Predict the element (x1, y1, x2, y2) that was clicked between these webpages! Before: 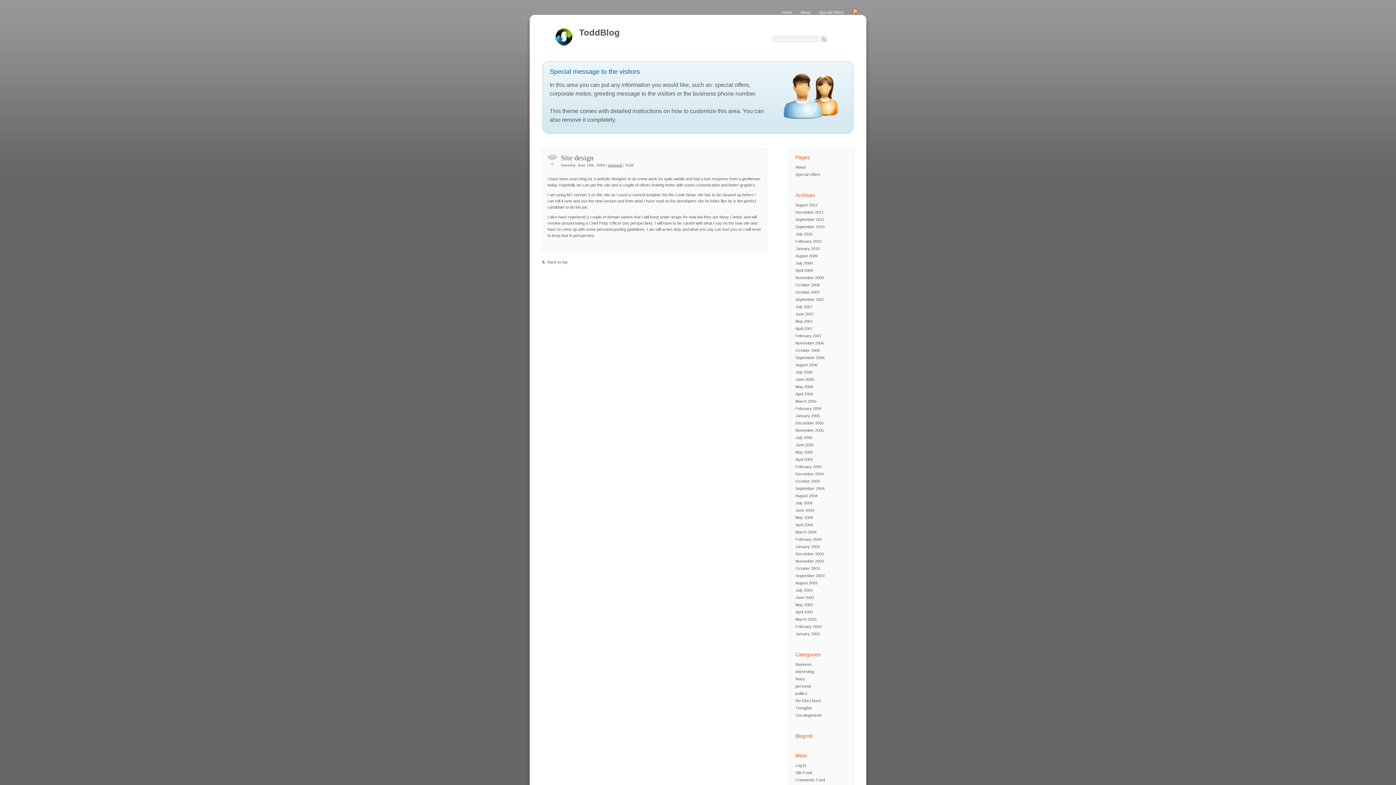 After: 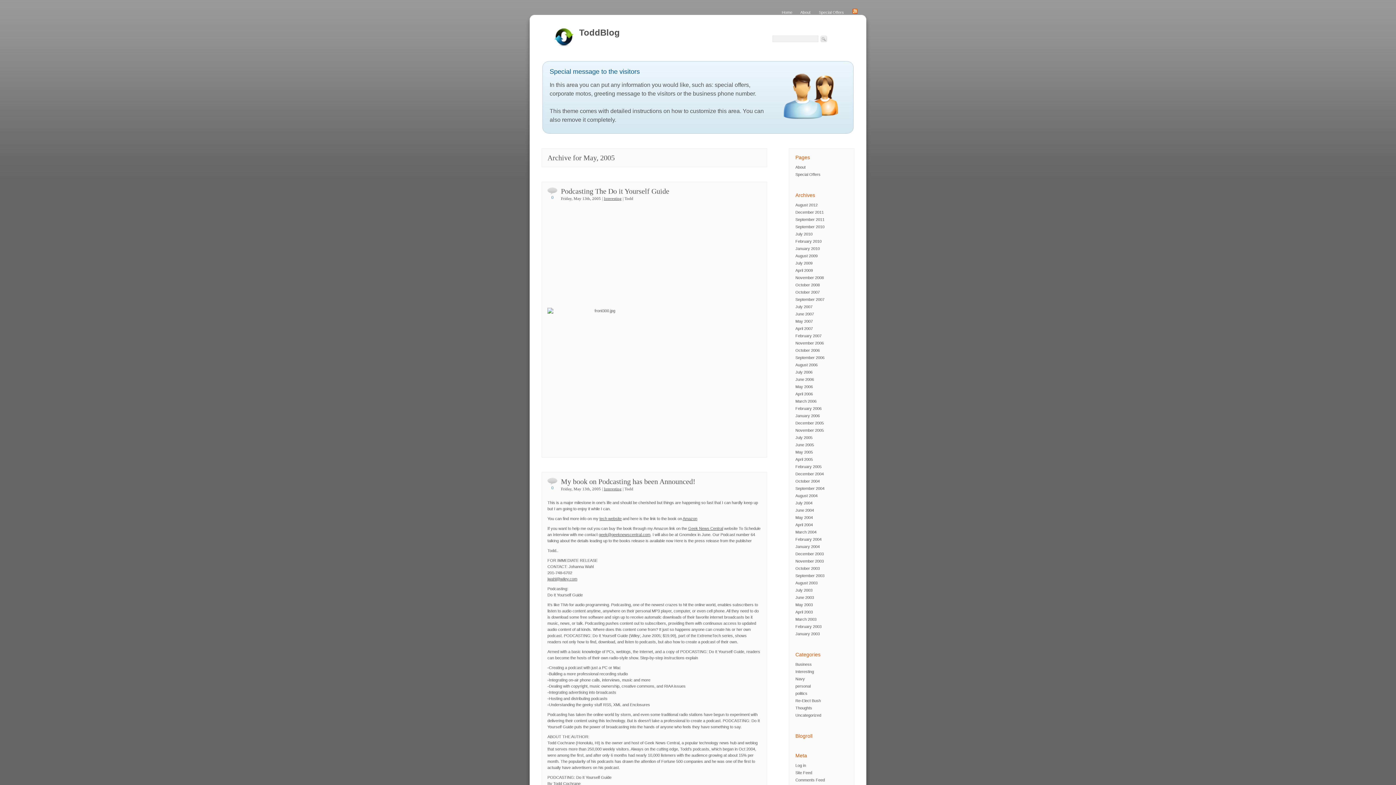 Action: label: May 2005 bbox: (795, 450, 813, 454)